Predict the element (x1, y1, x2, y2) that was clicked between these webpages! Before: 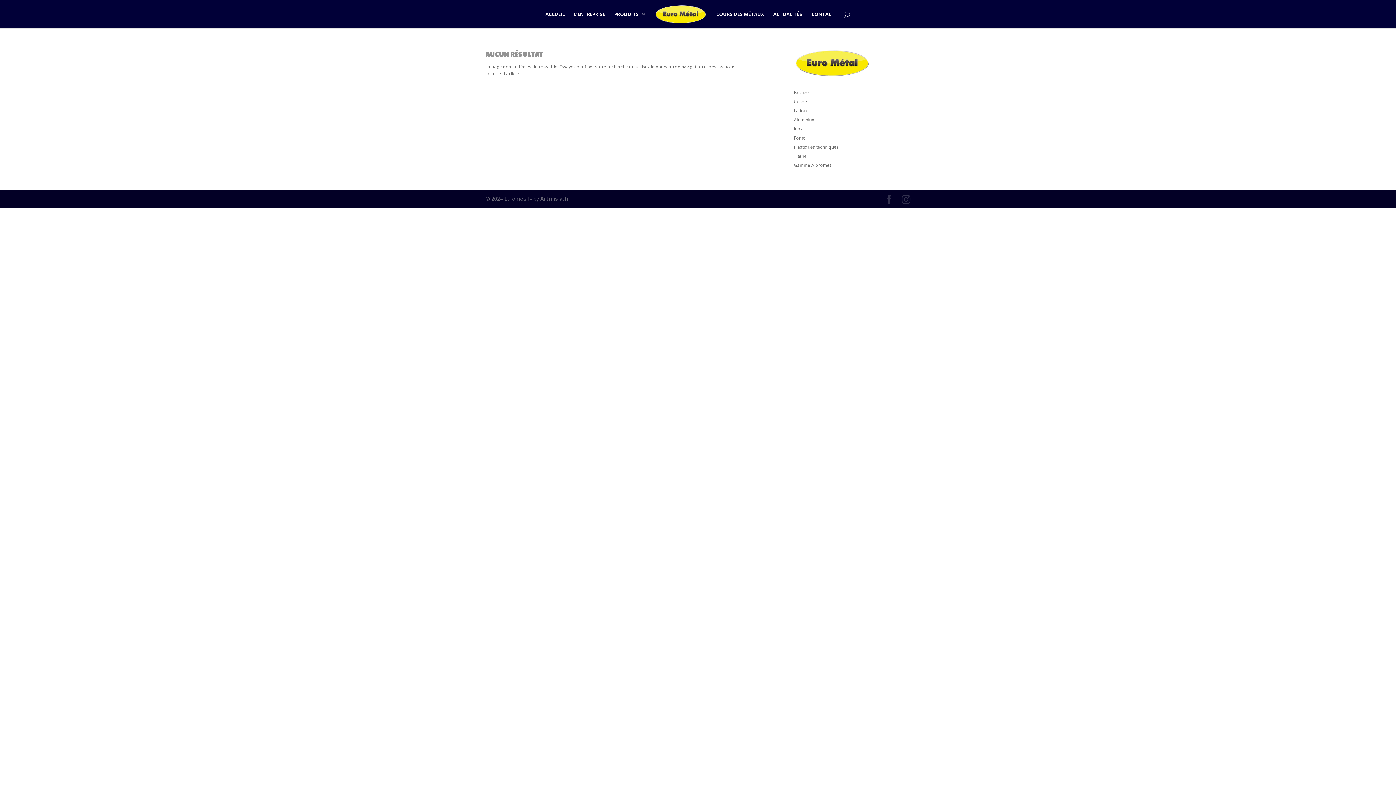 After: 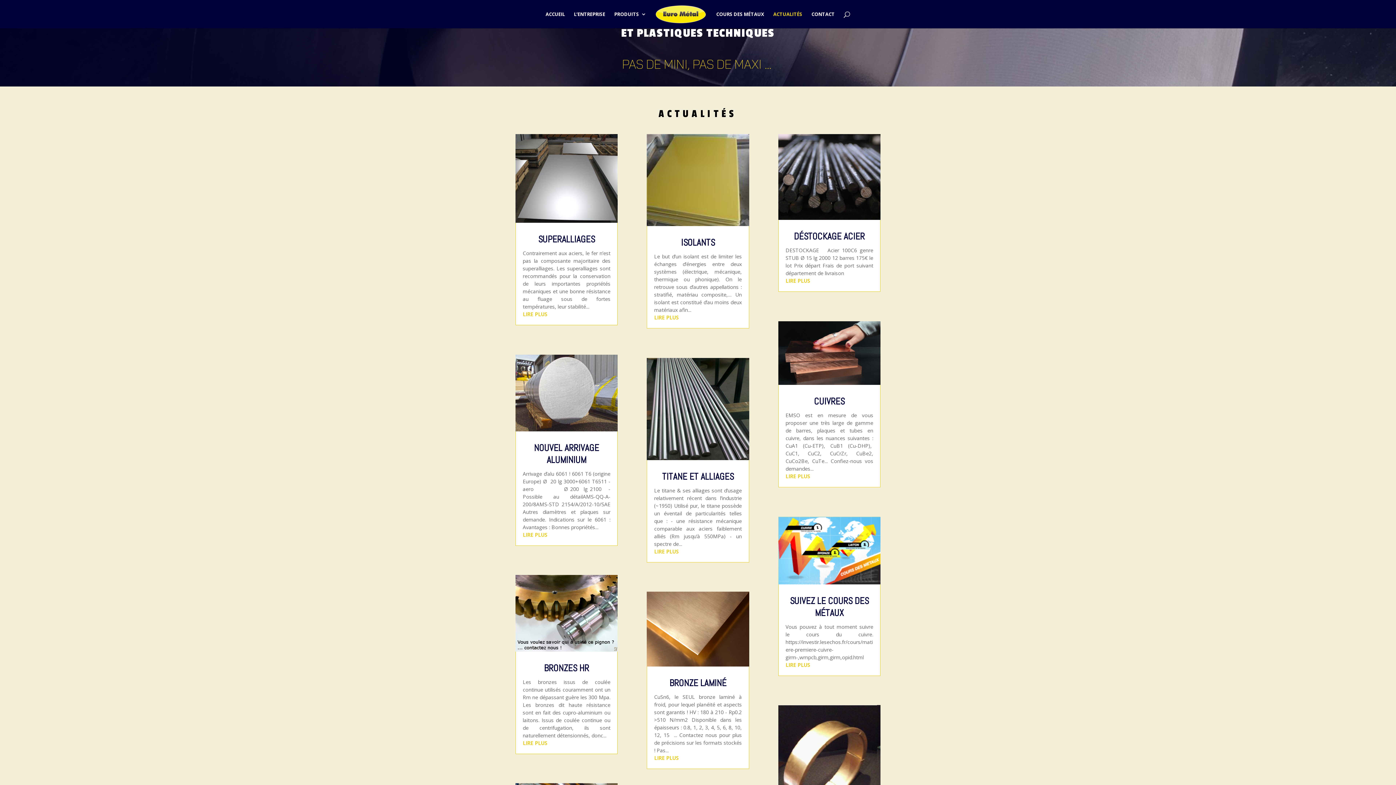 Action: bbox: (773, 11, 802, 28) label: ACTUALITÉS